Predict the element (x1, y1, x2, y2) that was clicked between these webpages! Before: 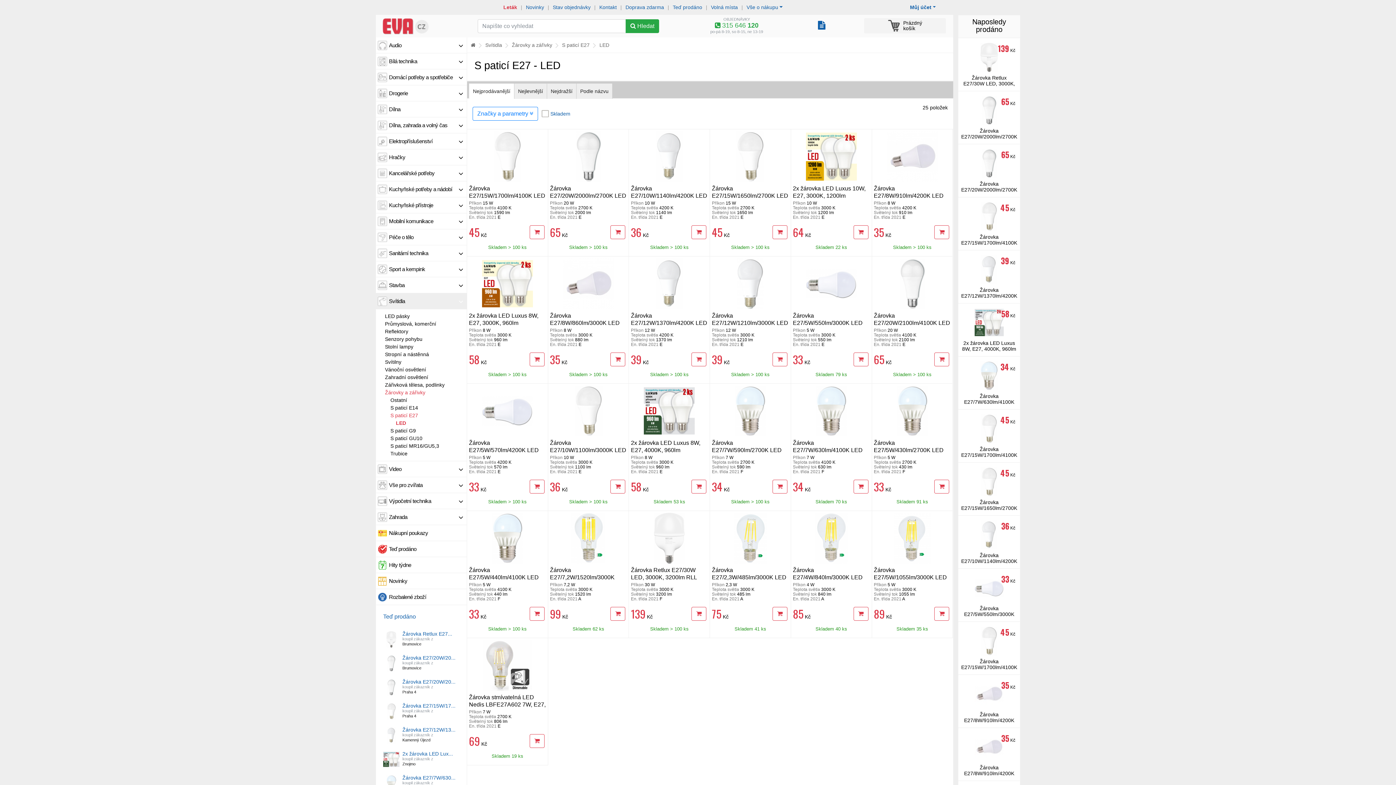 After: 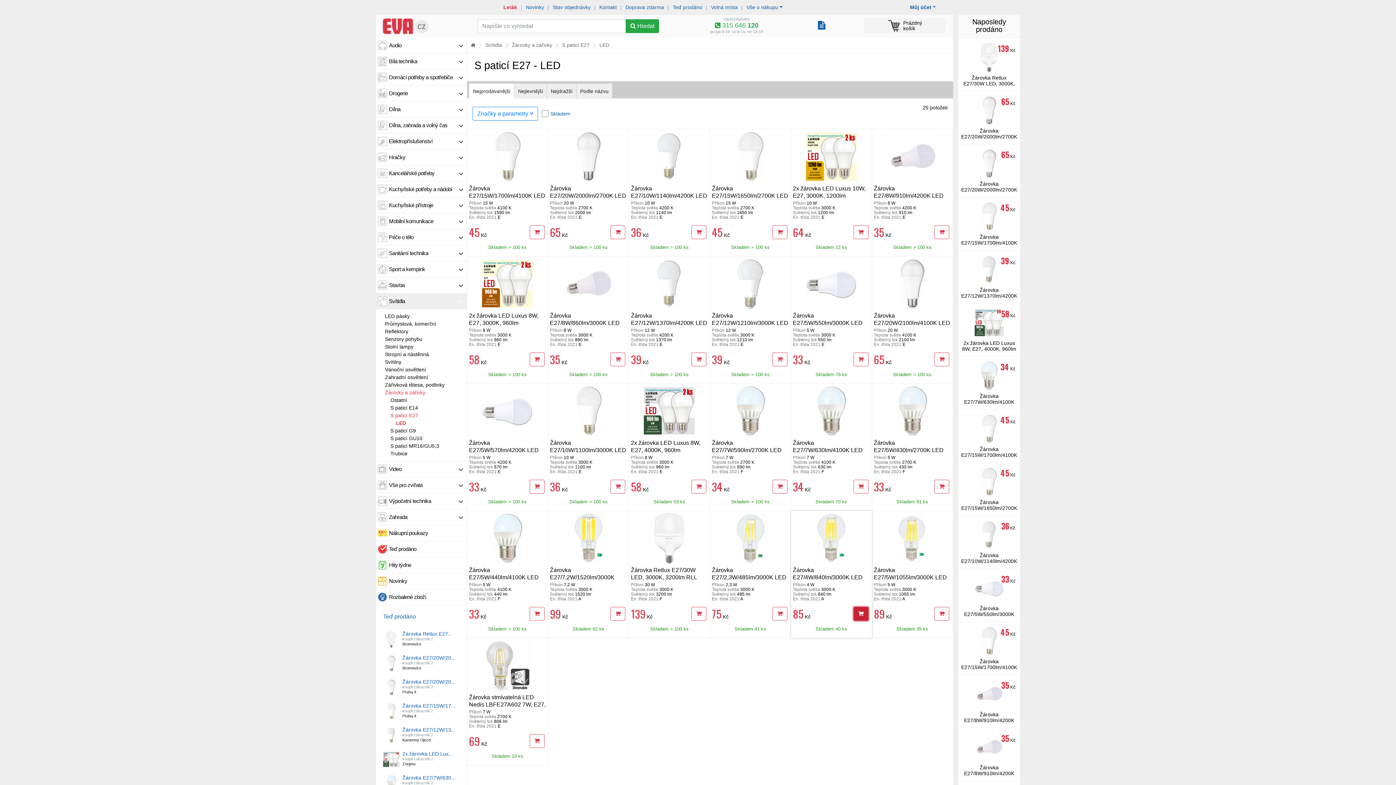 Action: bbox: (853, 607, 868, 621)